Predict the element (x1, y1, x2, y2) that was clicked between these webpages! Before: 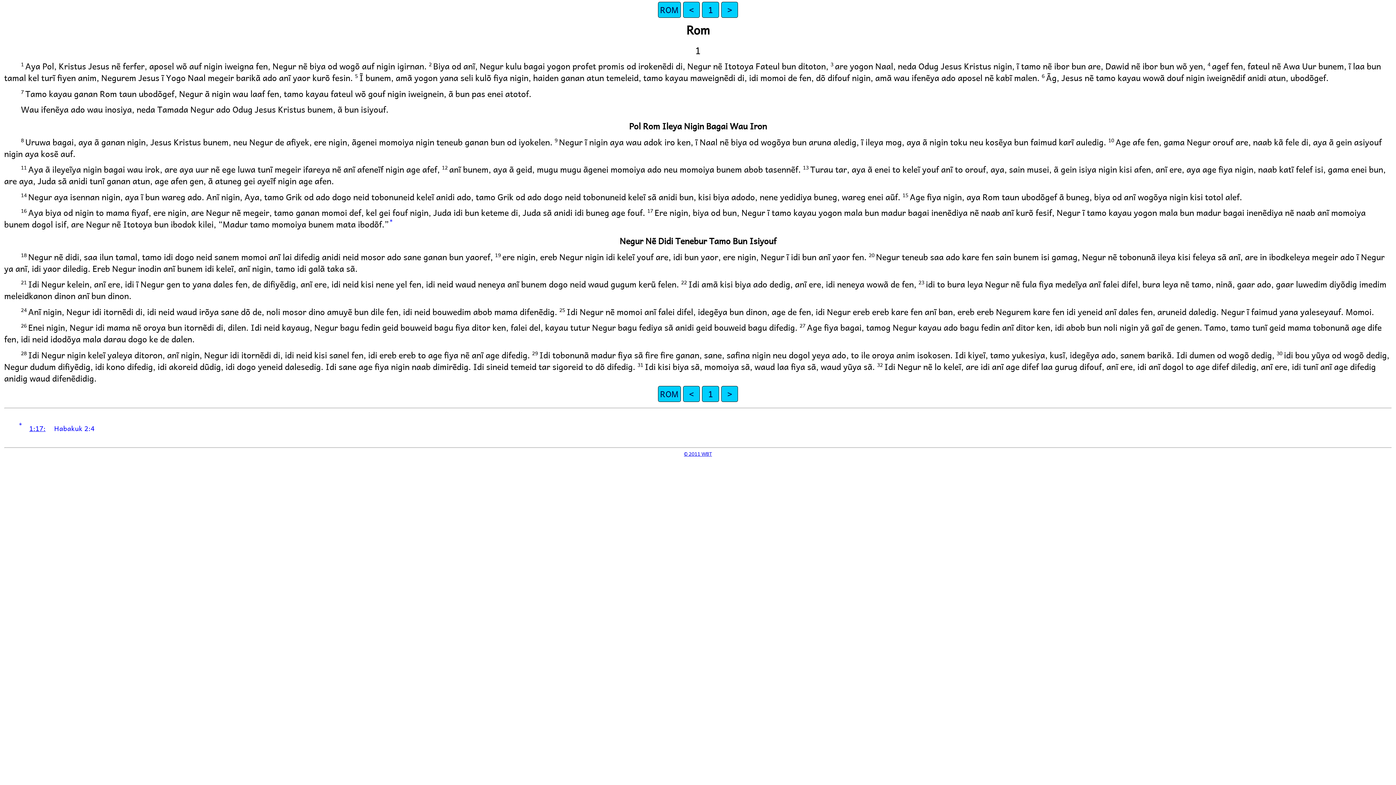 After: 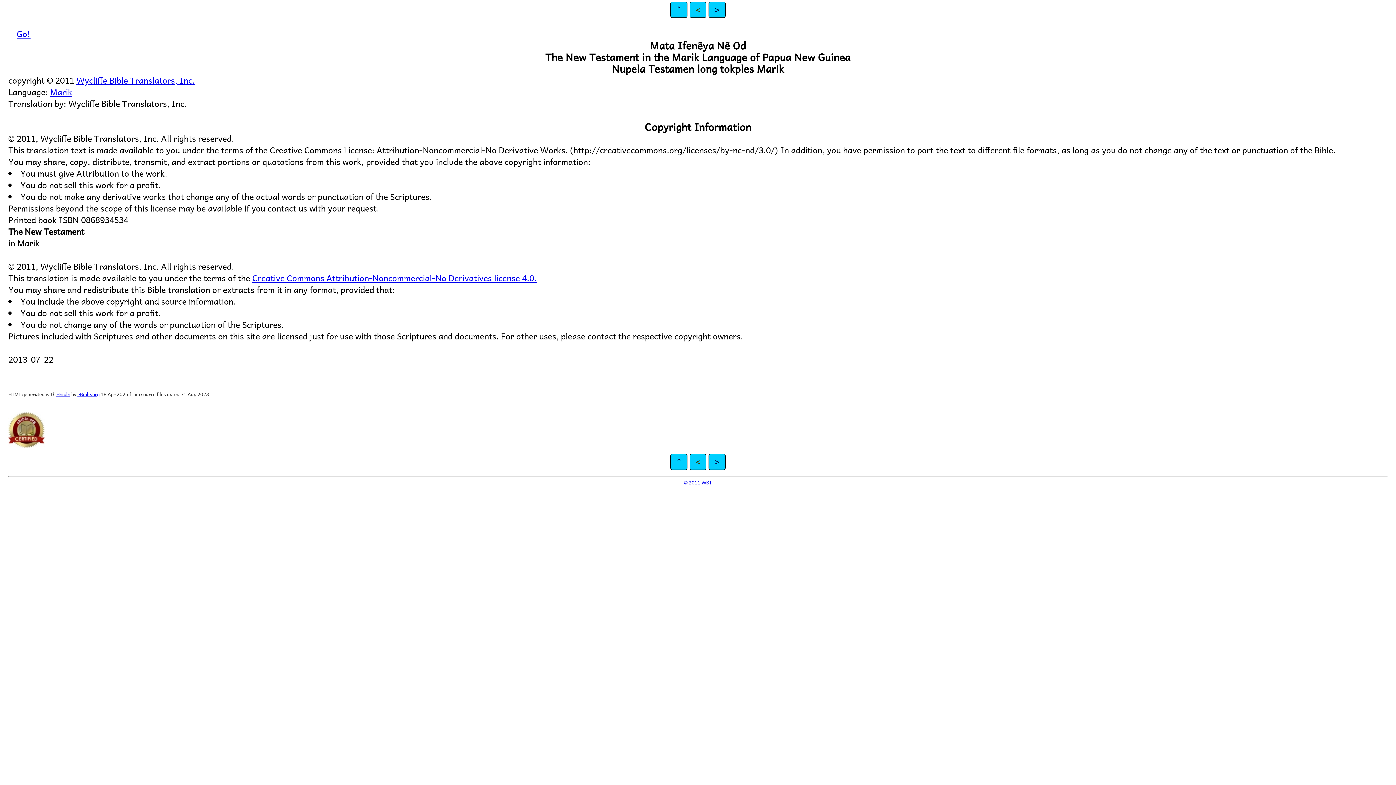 Action: bbox: (684, 450, 712, 457) label: © 2011 WBT